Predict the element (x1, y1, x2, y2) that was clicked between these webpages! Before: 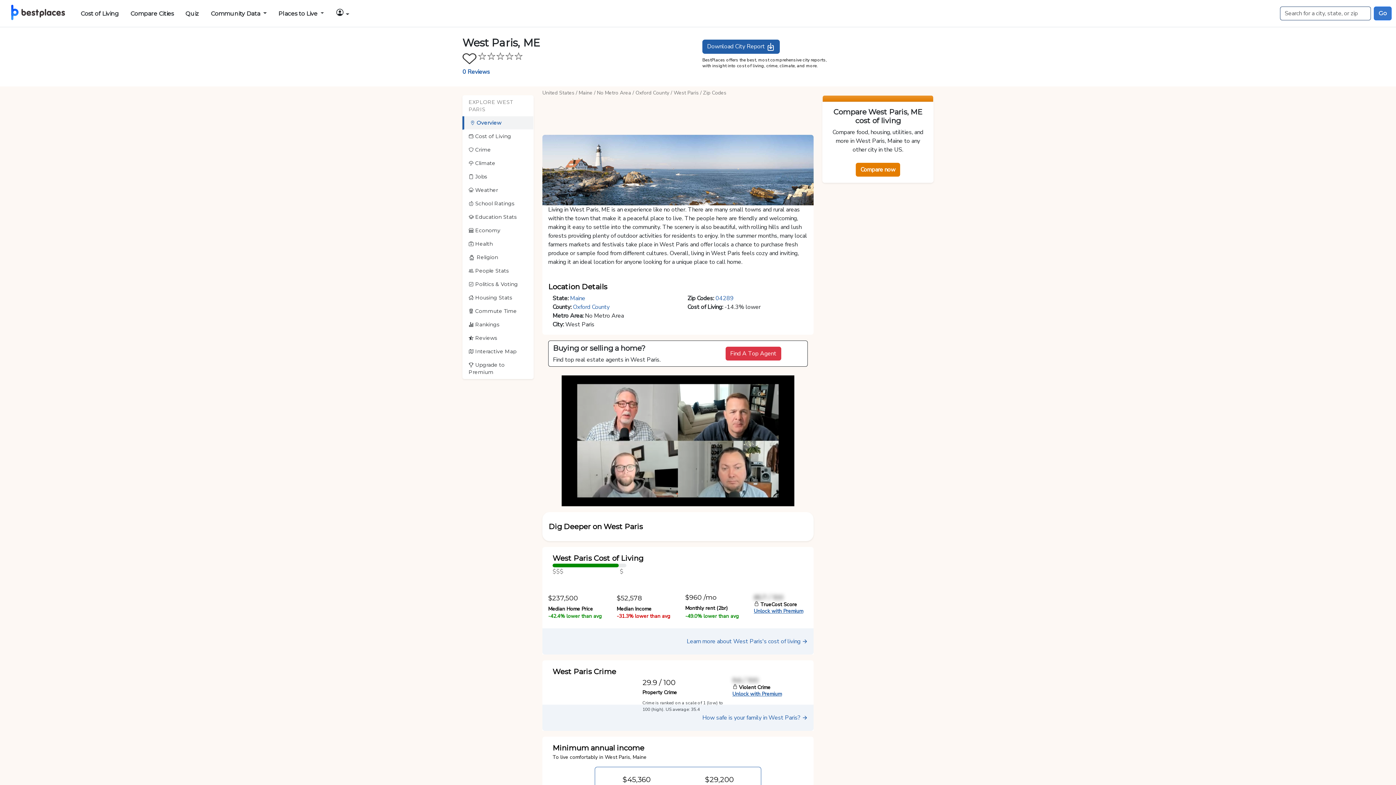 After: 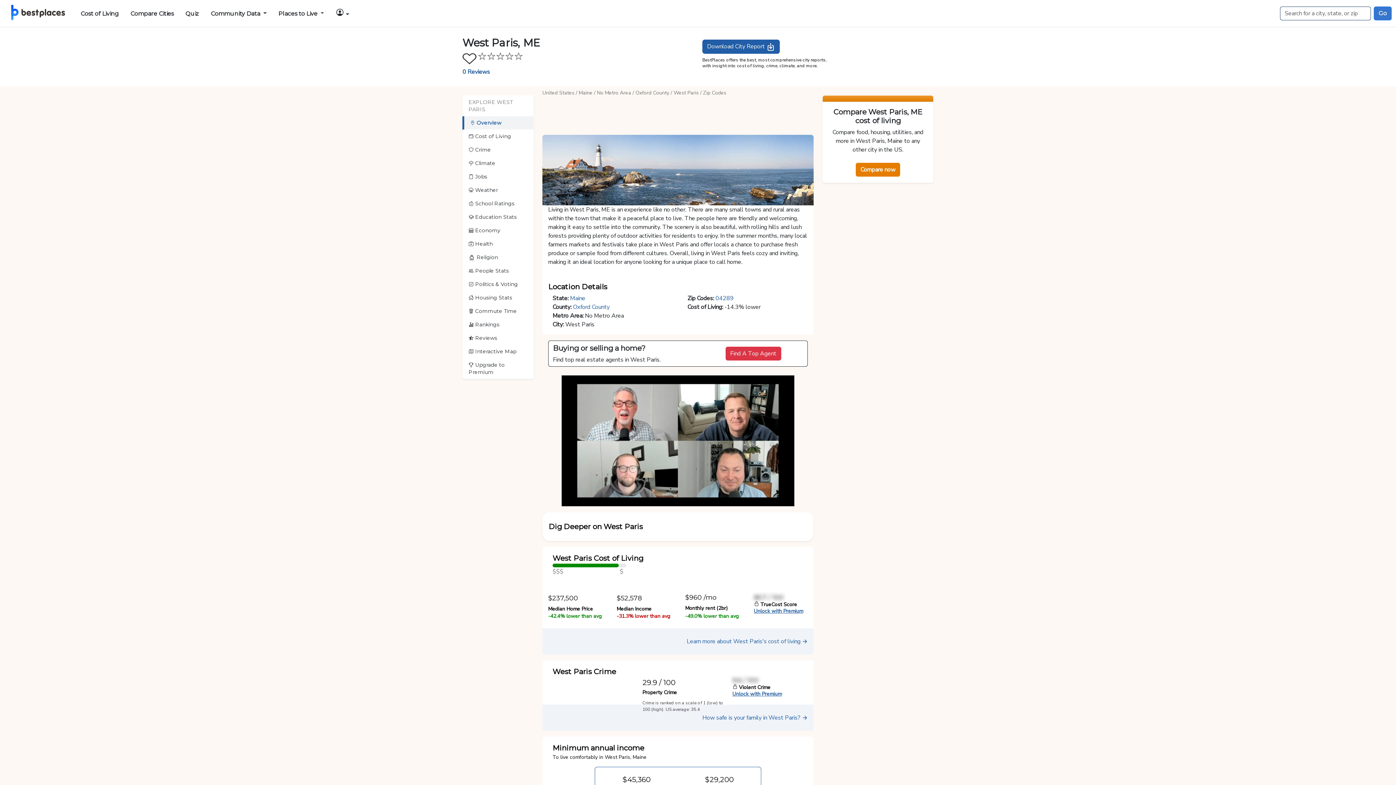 Action: bbox: (642, 689, 677, 696) label: Property Crime